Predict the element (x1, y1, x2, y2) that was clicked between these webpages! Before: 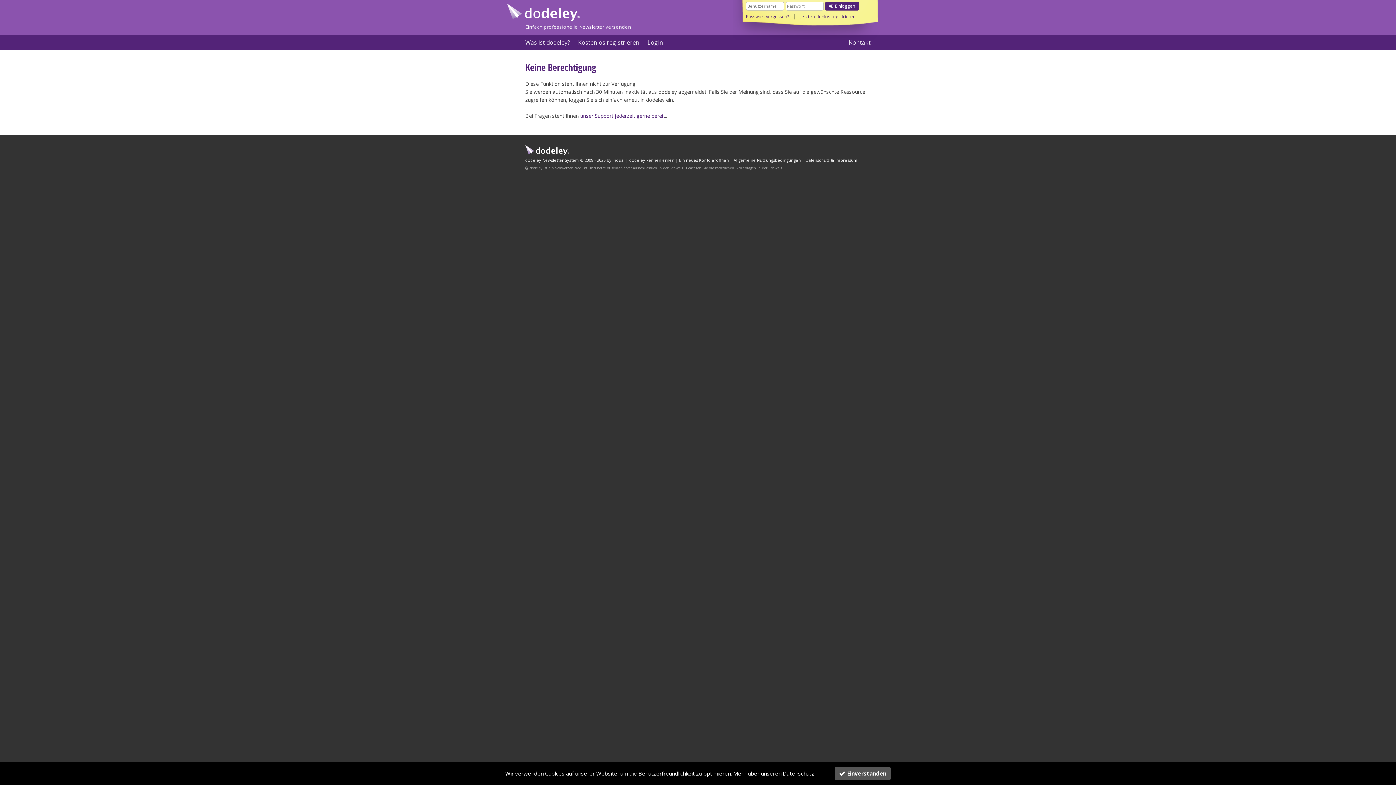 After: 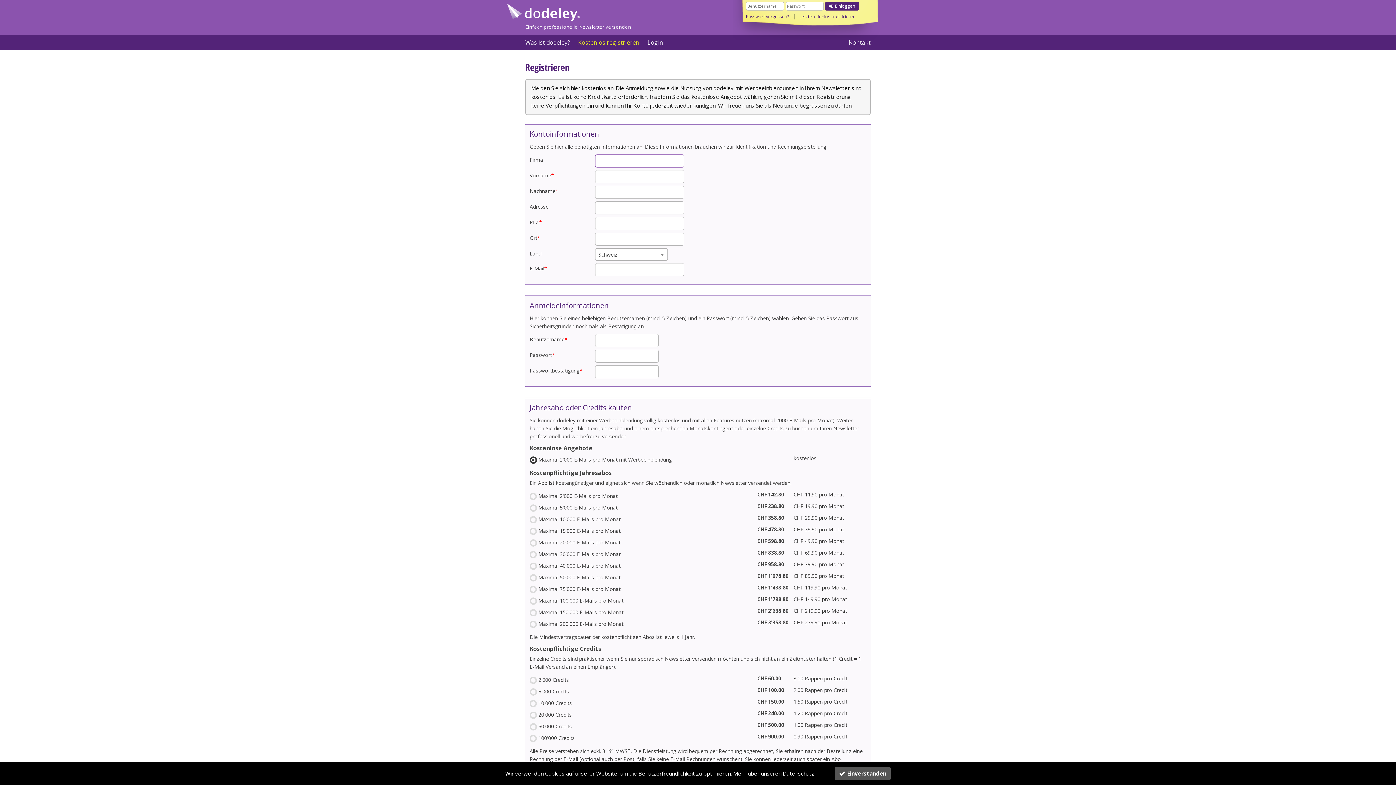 Action: bbox: (679, 157, 729, 162) label: Ein neues Konto eröffnen